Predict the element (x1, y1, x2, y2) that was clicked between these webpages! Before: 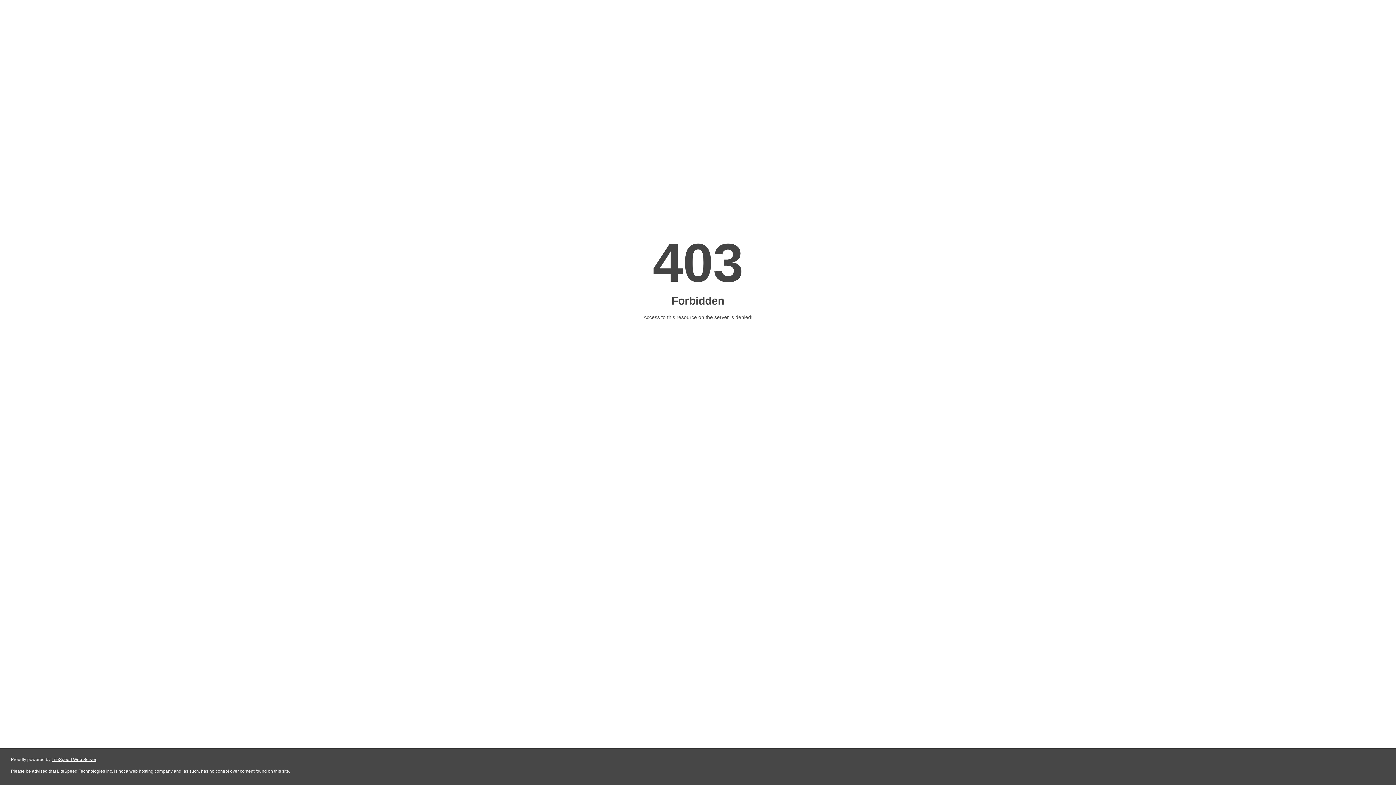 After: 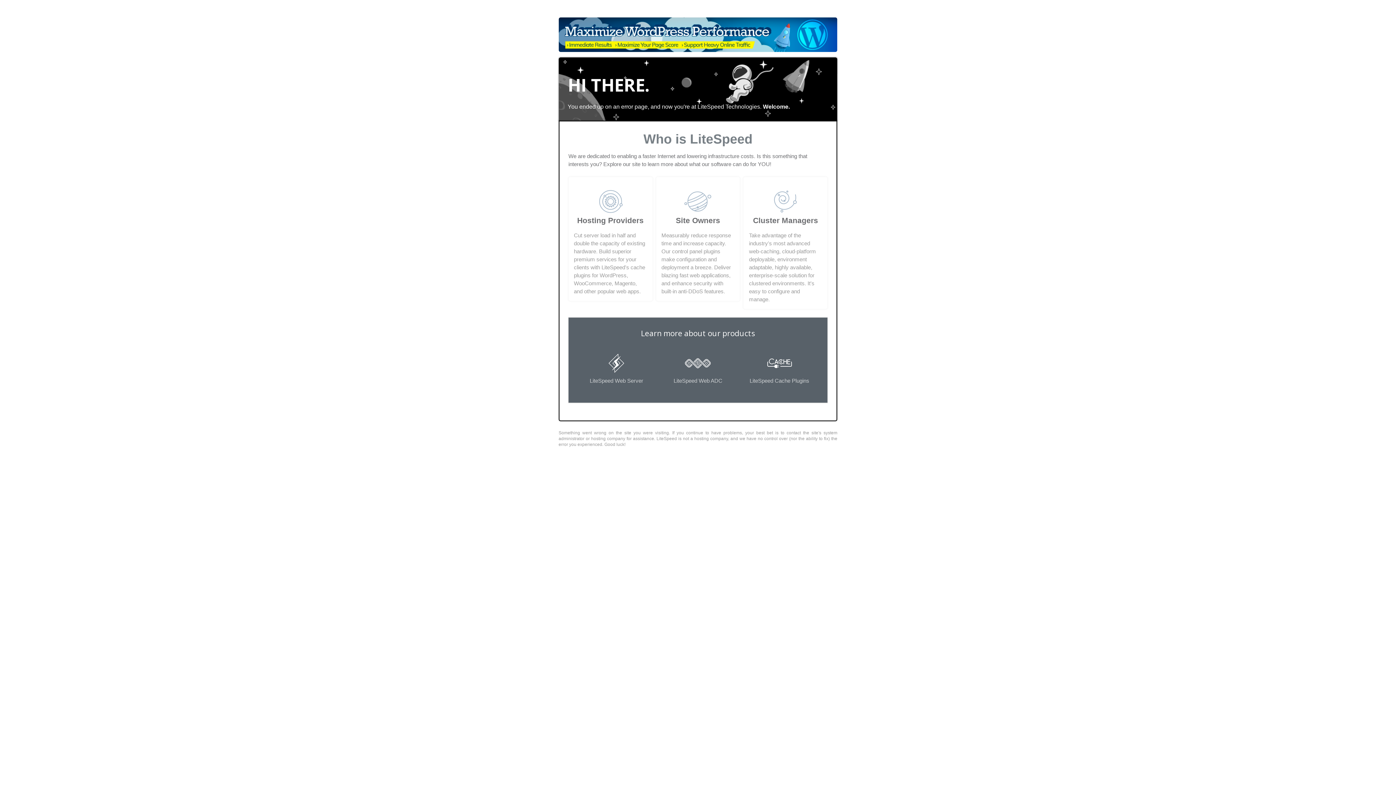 Action: bbox: (51, 757, 96, 762) label: LiteSpeed Web Server